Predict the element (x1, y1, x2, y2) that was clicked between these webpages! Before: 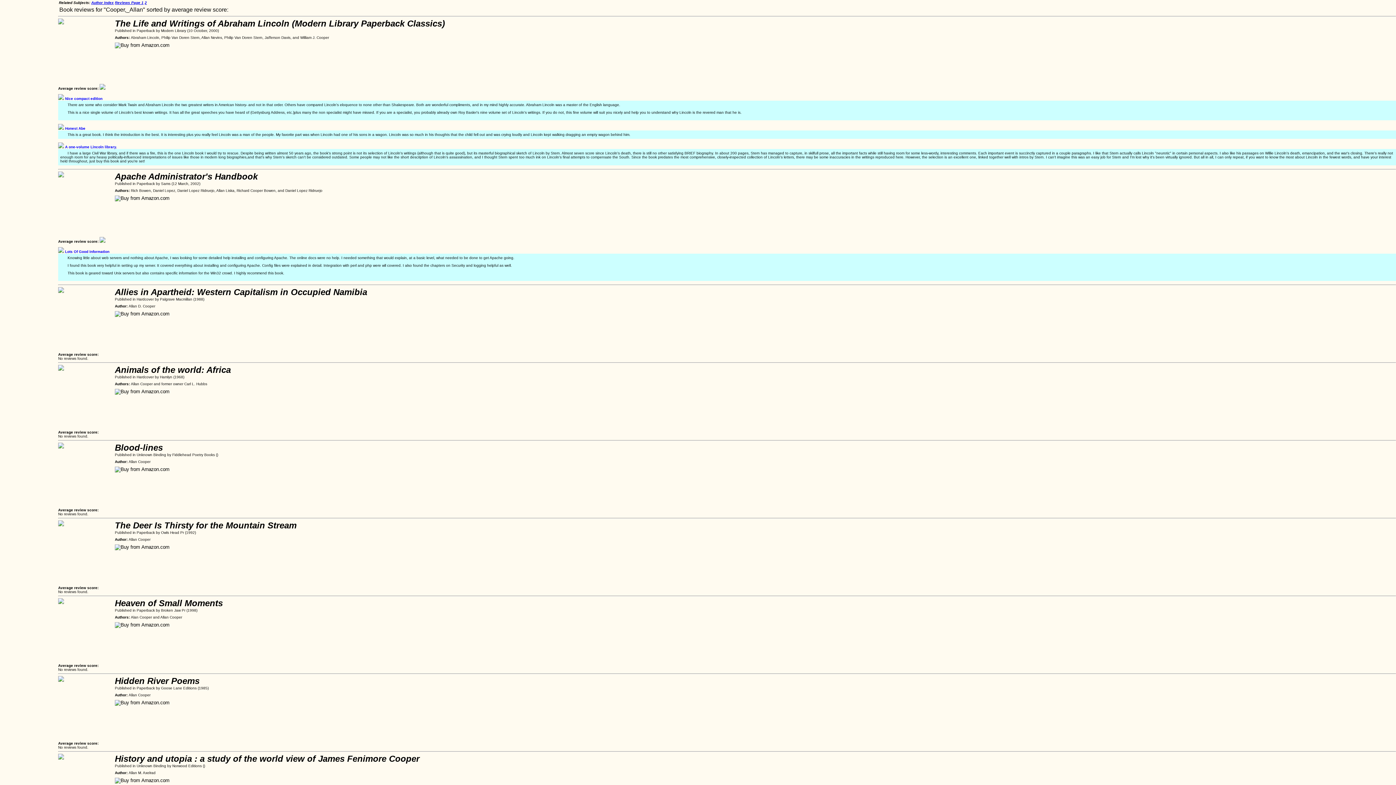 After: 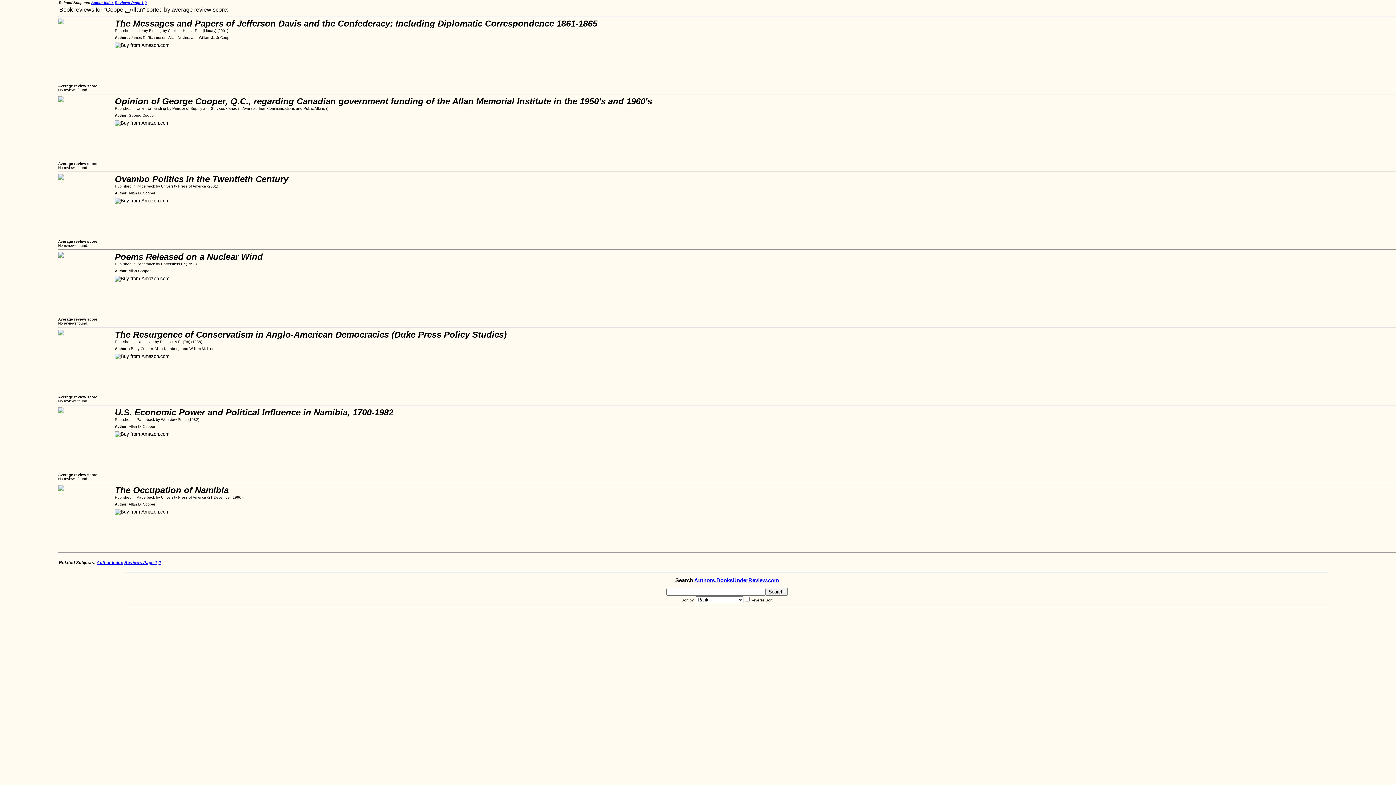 Action: label: 2 bbox: (144, 0, 146, 4)